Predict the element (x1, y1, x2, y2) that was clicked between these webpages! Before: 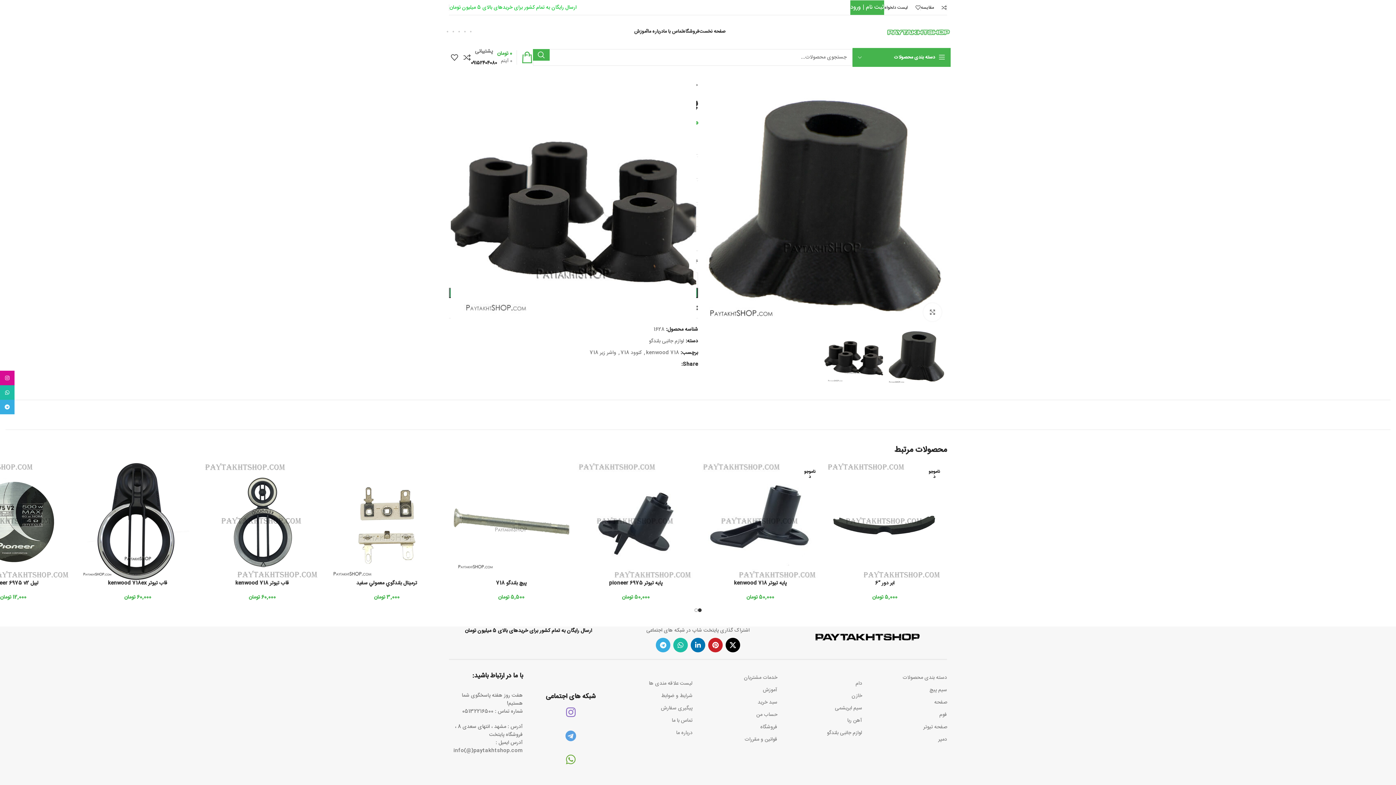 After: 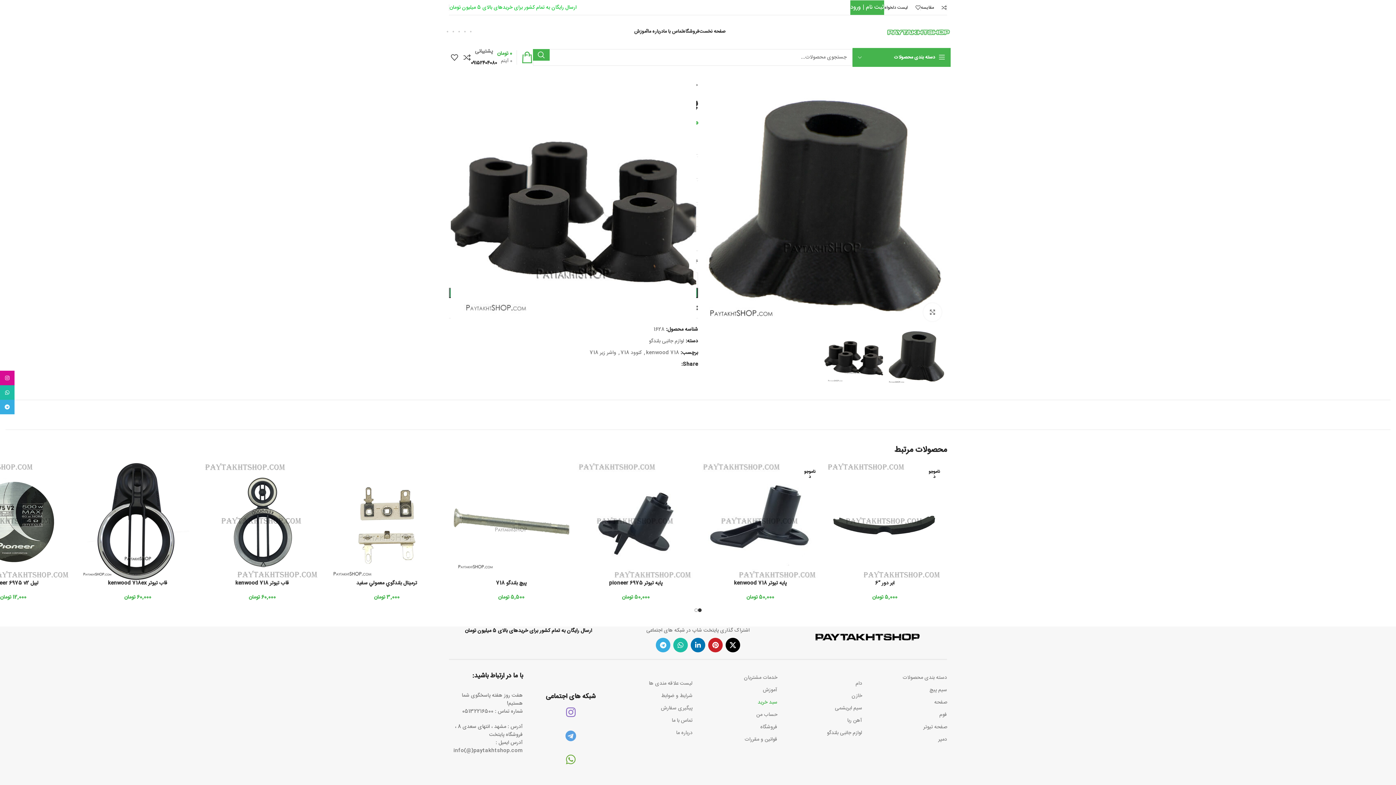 Action: bbox: (703, 696, 777, 708) label: سبد خرید